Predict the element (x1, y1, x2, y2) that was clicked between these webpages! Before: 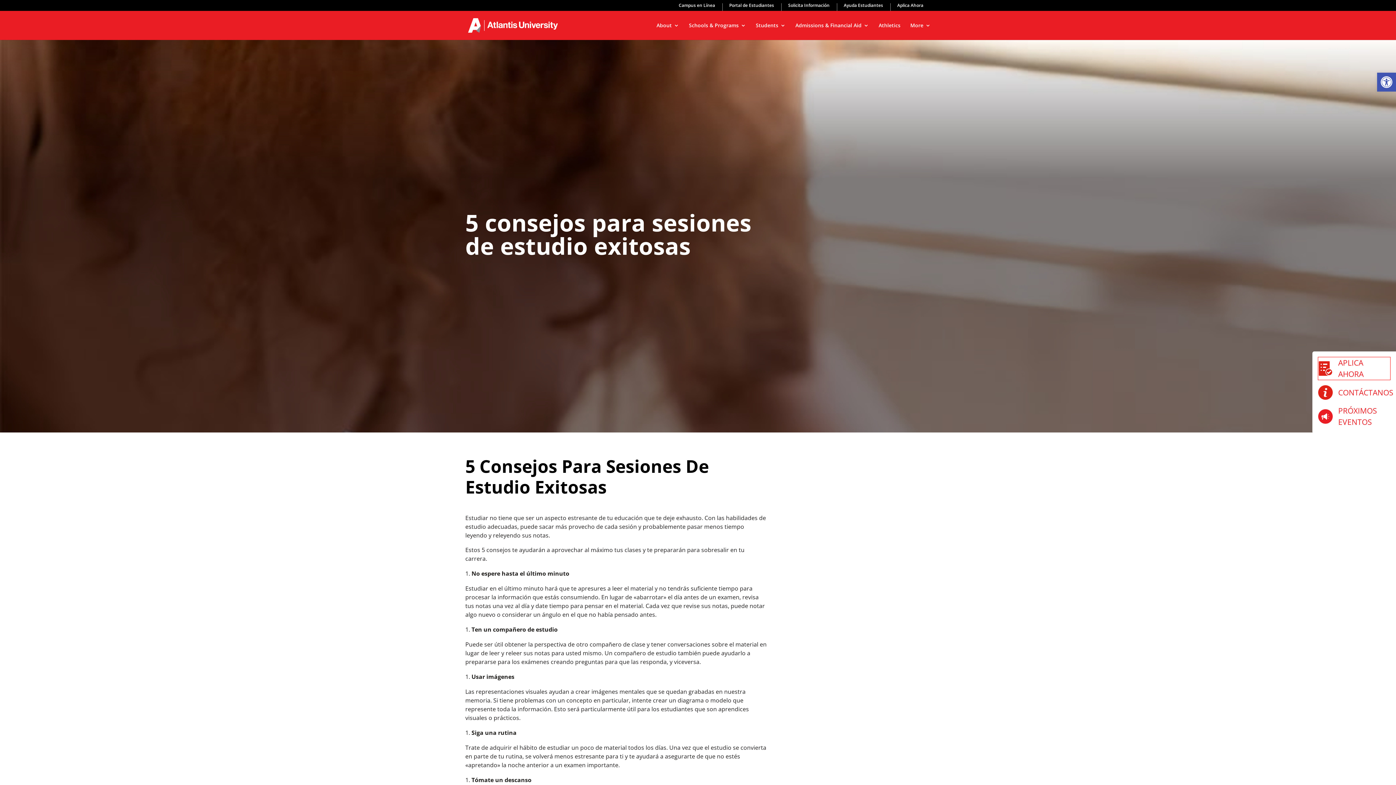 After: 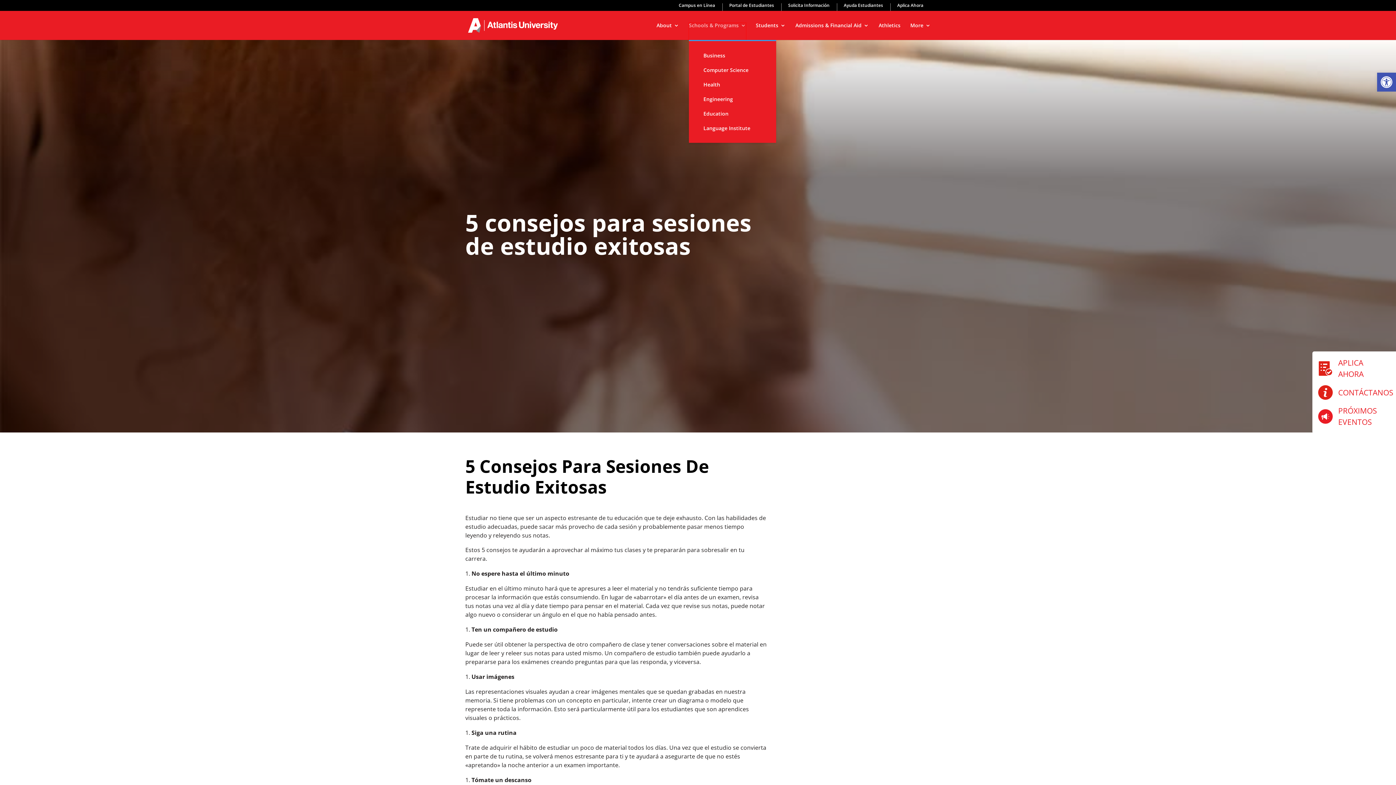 Action: label: Schools & Programs bbox: (689, 22, 746, 40)